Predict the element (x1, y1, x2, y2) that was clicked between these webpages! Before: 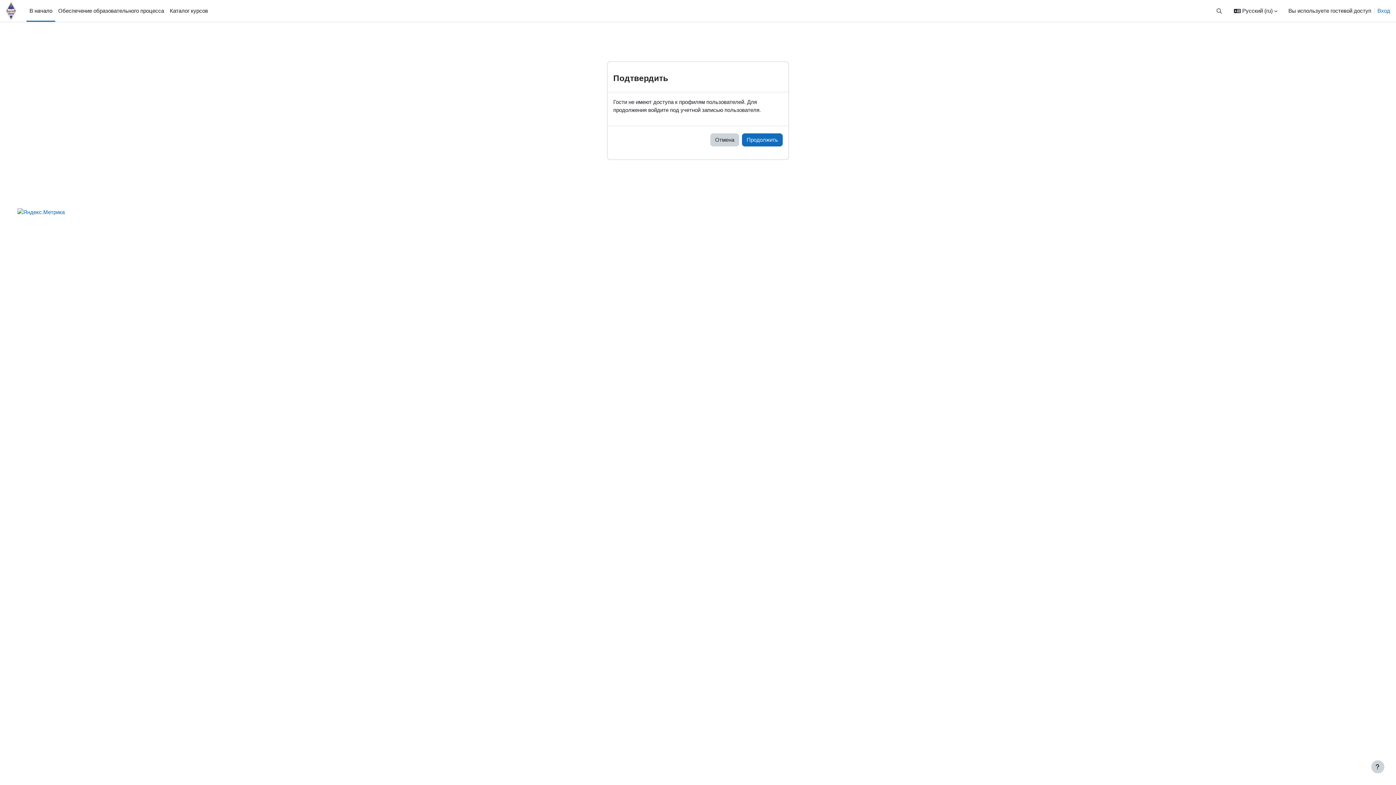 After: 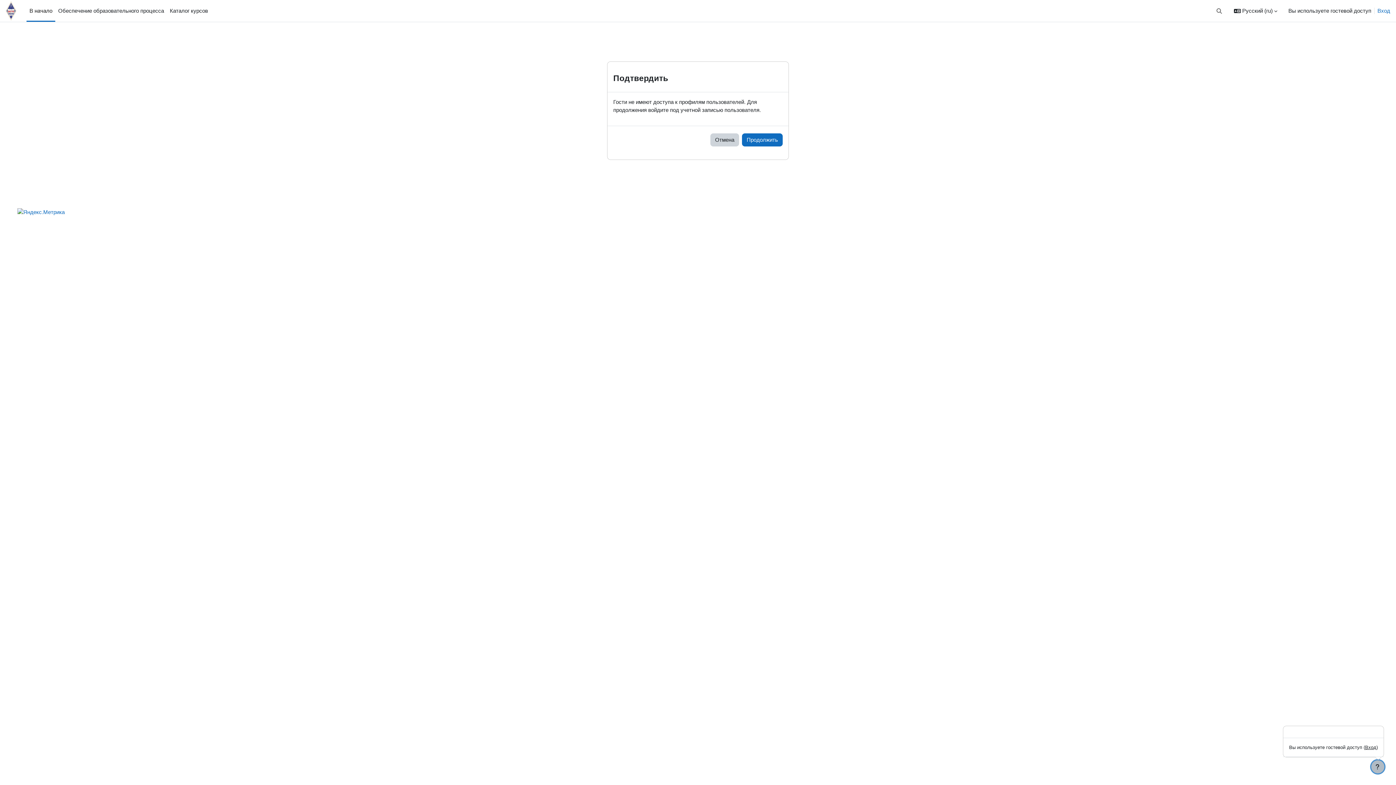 Action: bbox: (1371, 760, 1384, 773) label: Показать нижний колонтитул